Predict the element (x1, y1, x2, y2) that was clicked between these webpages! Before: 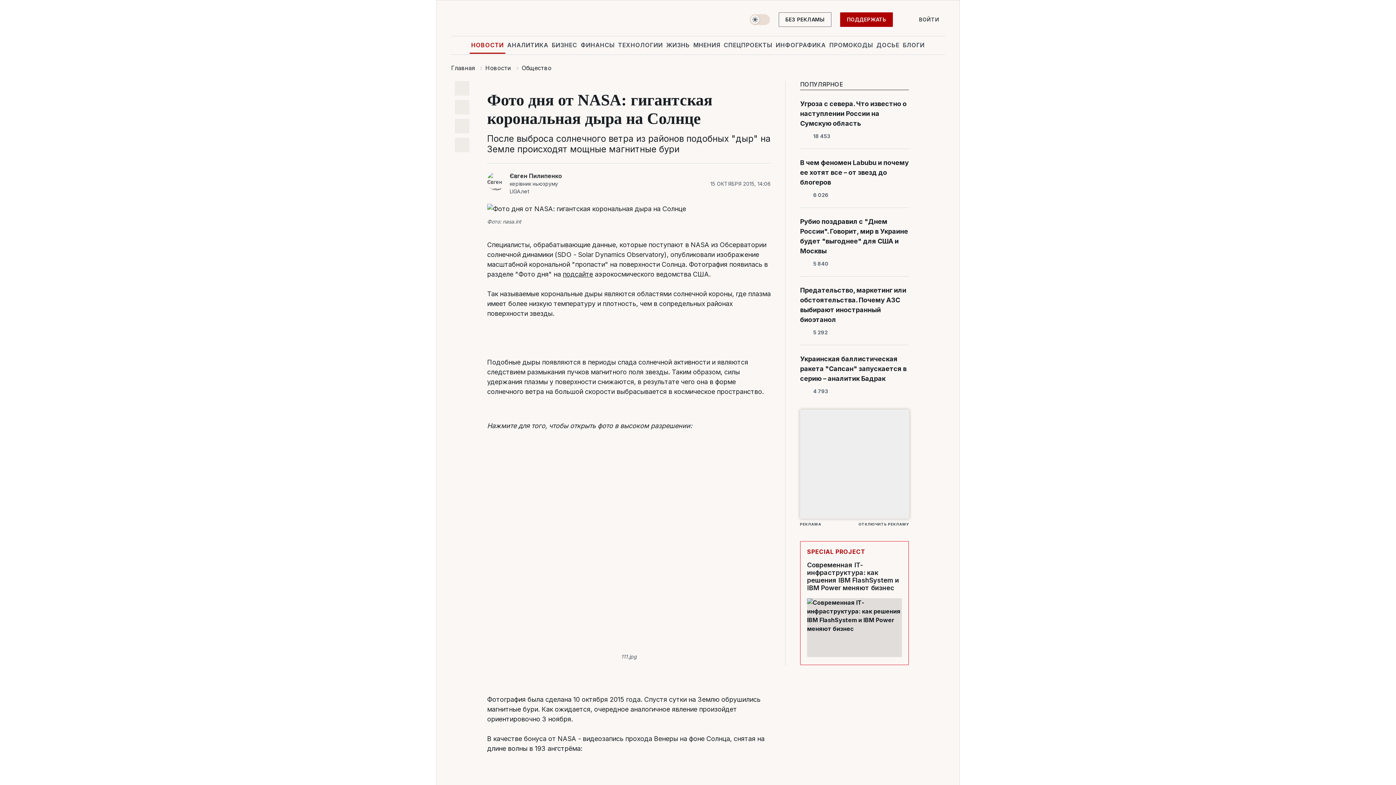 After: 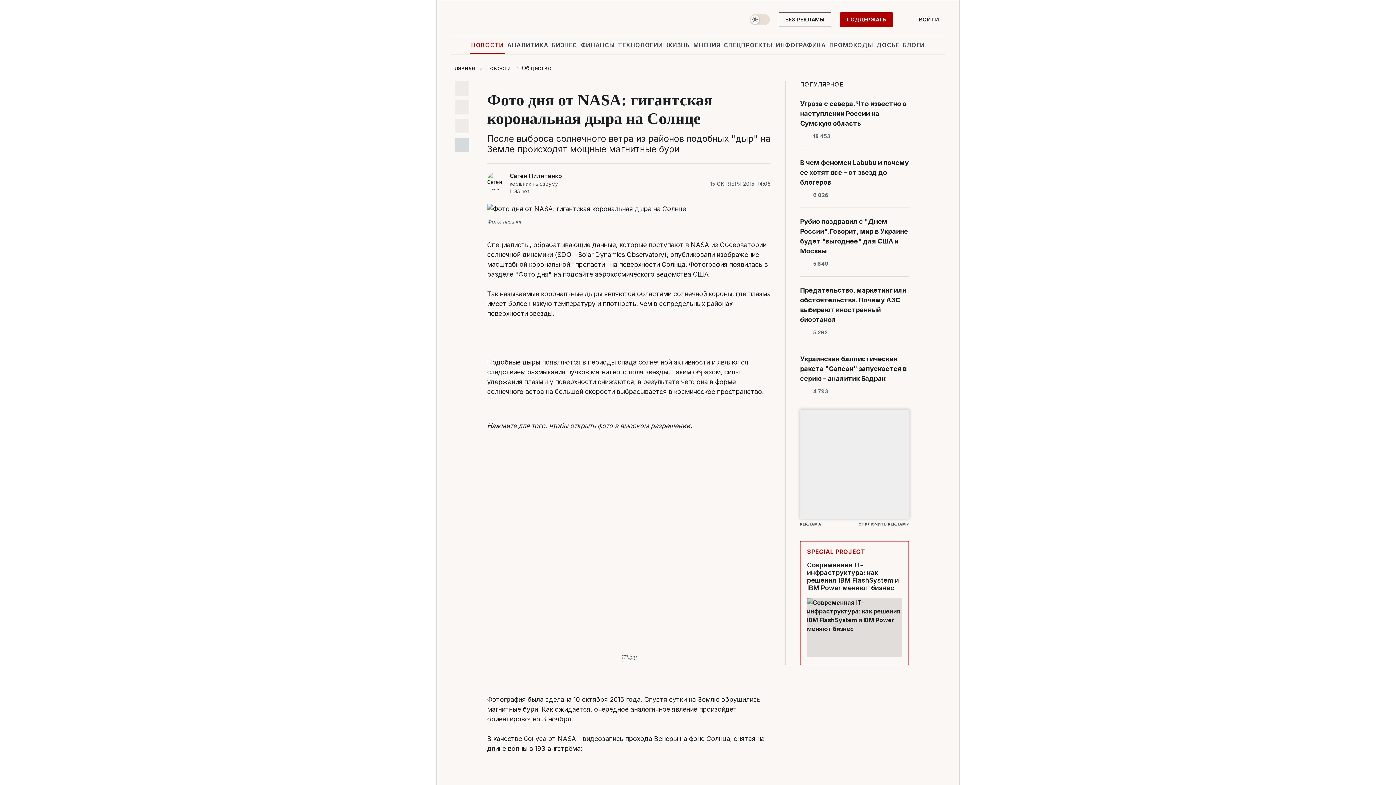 Action: bbox: (454, 137, 469, 152)